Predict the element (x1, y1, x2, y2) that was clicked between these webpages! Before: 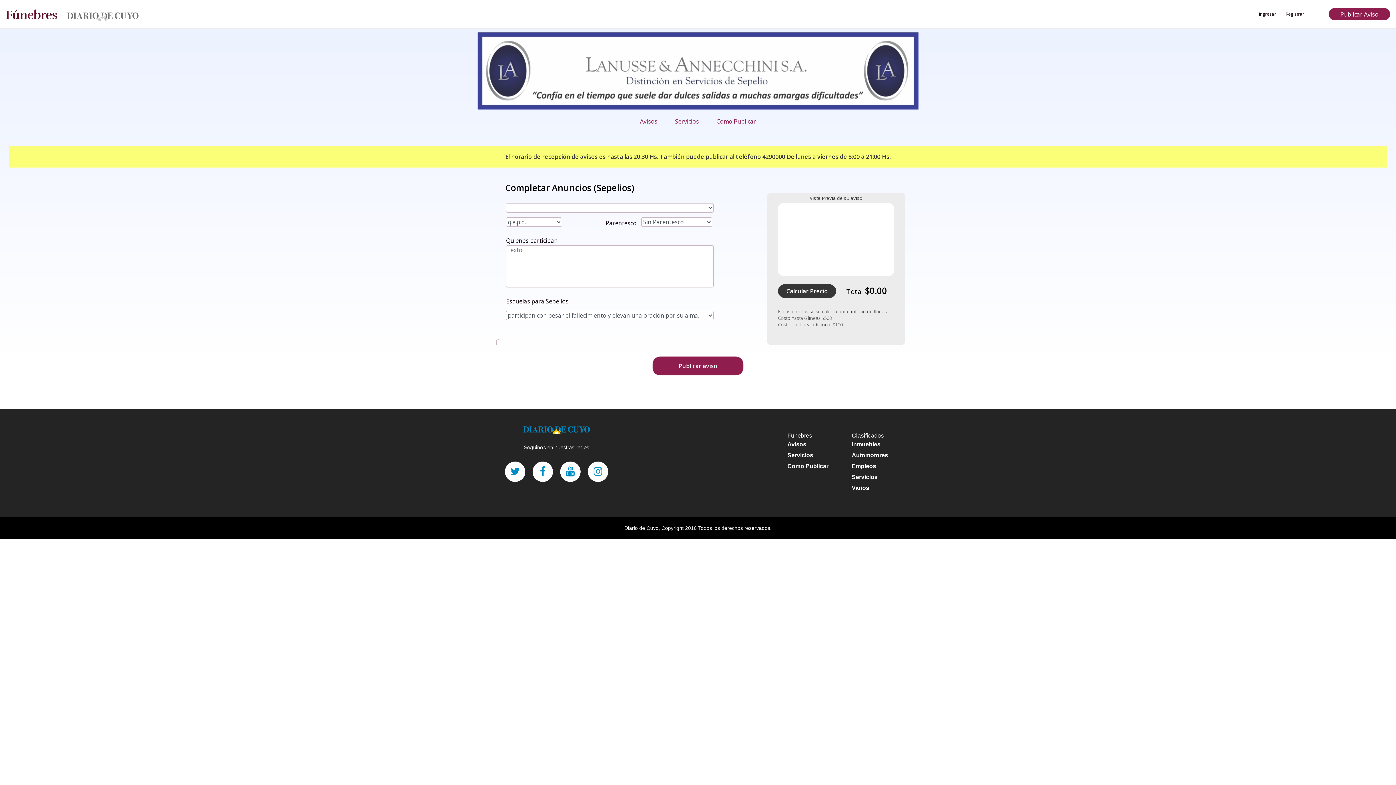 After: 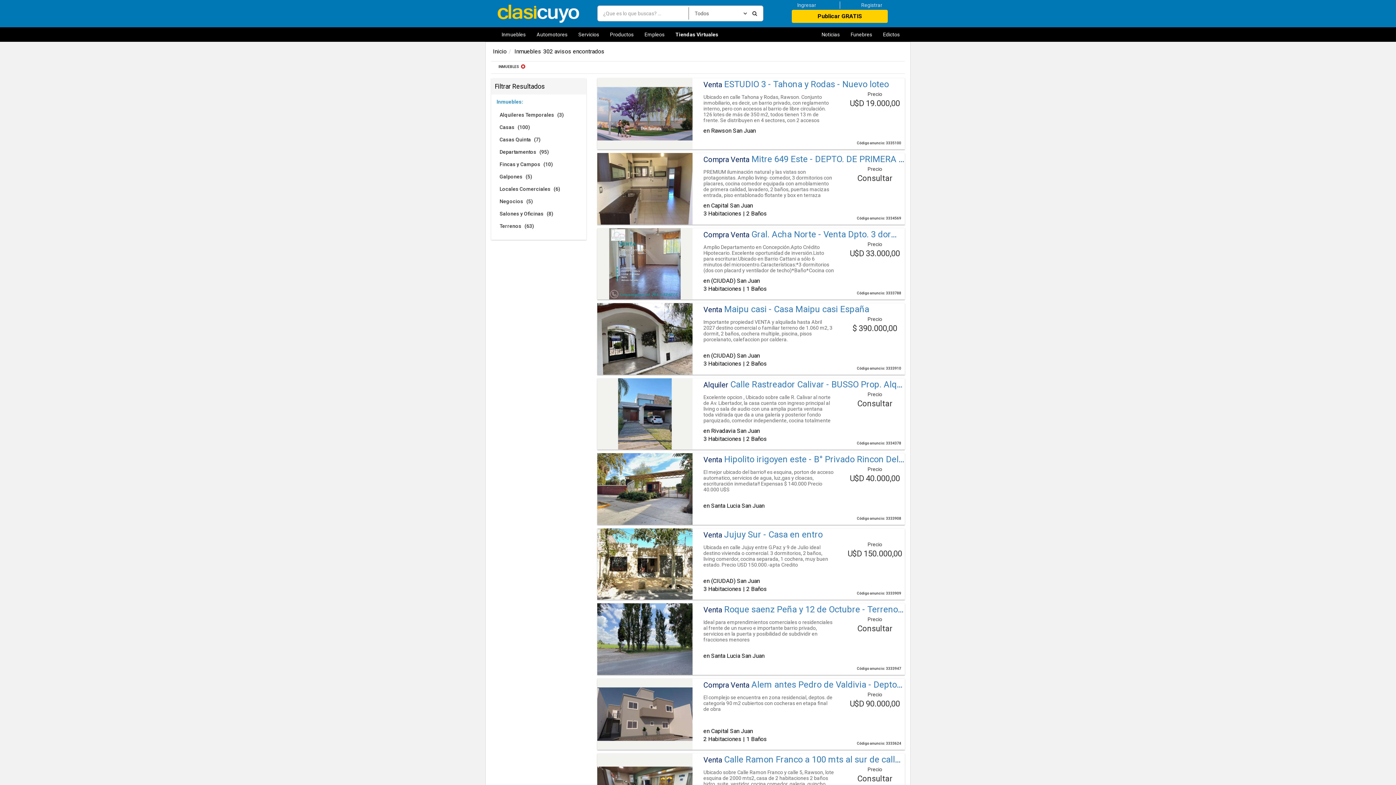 Action: bbox: (852, 441, 880, 447) label: Inmuebles